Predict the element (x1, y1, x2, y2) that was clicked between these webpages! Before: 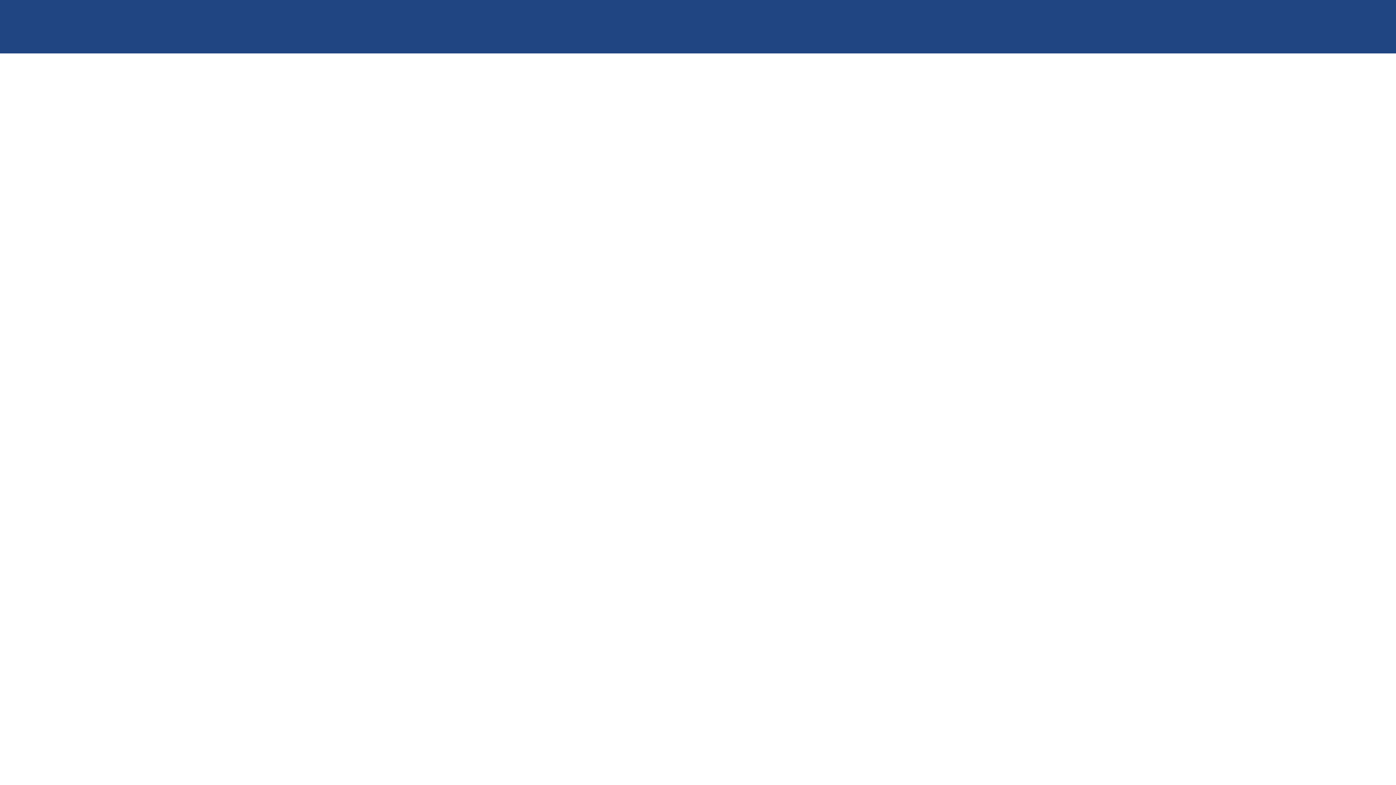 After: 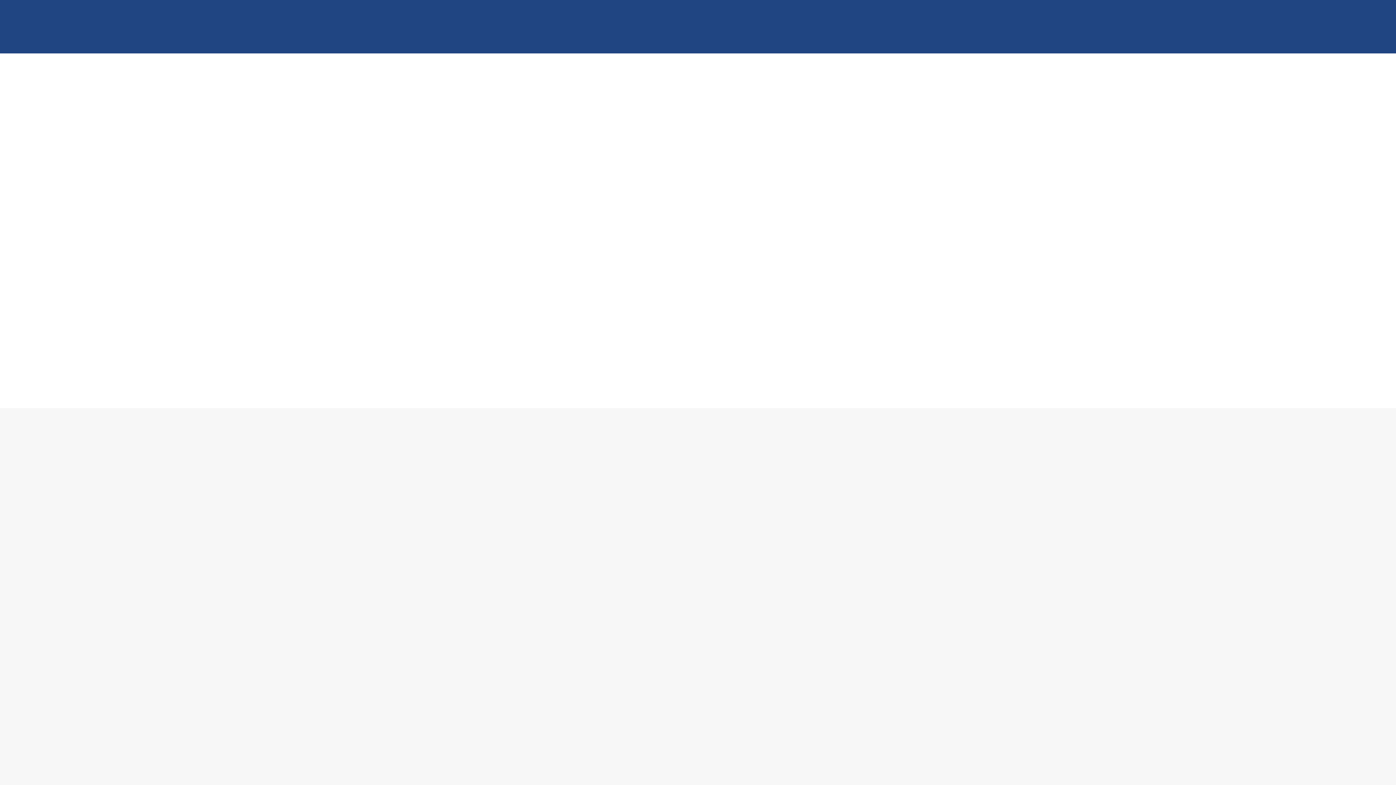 Action: label: LCA & Ménisque bbox: (636, 564, 677, 571)